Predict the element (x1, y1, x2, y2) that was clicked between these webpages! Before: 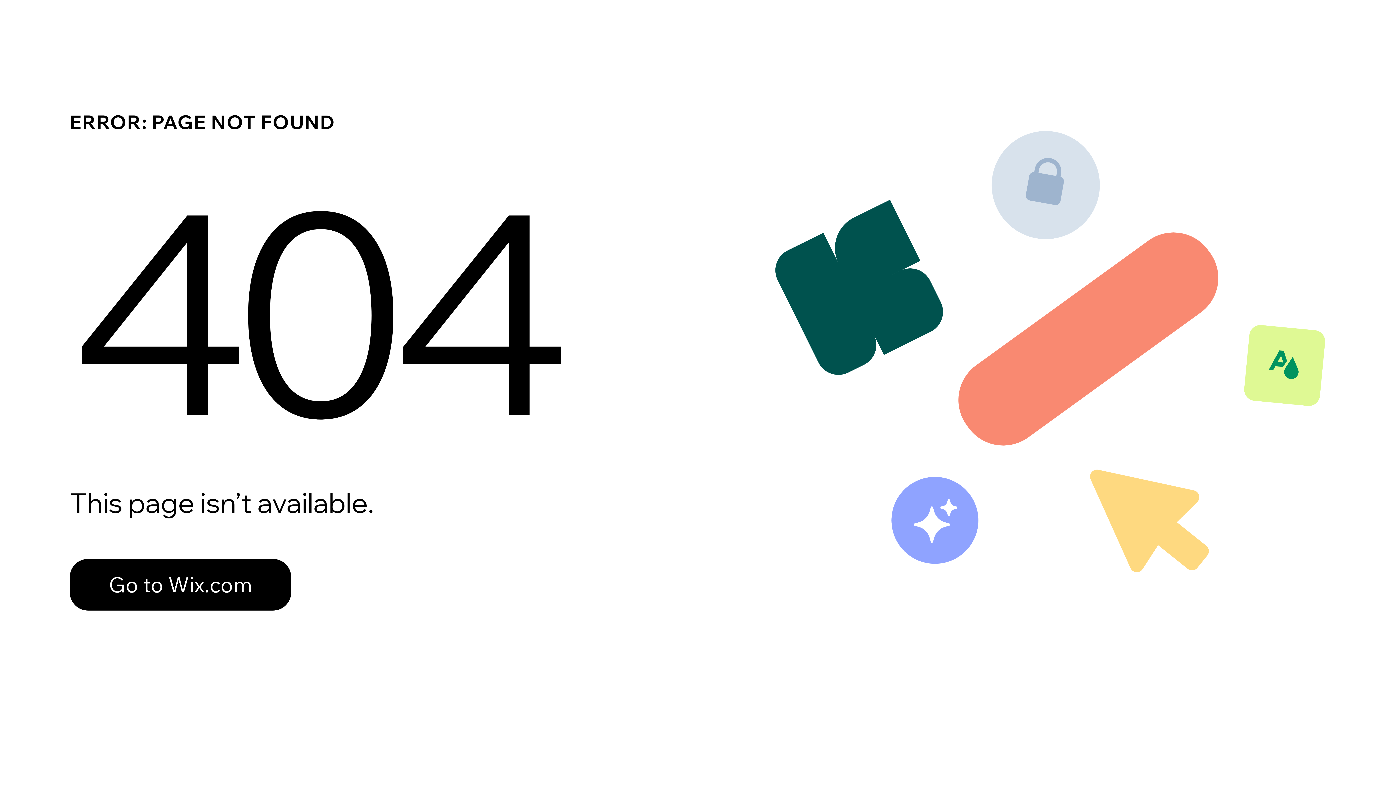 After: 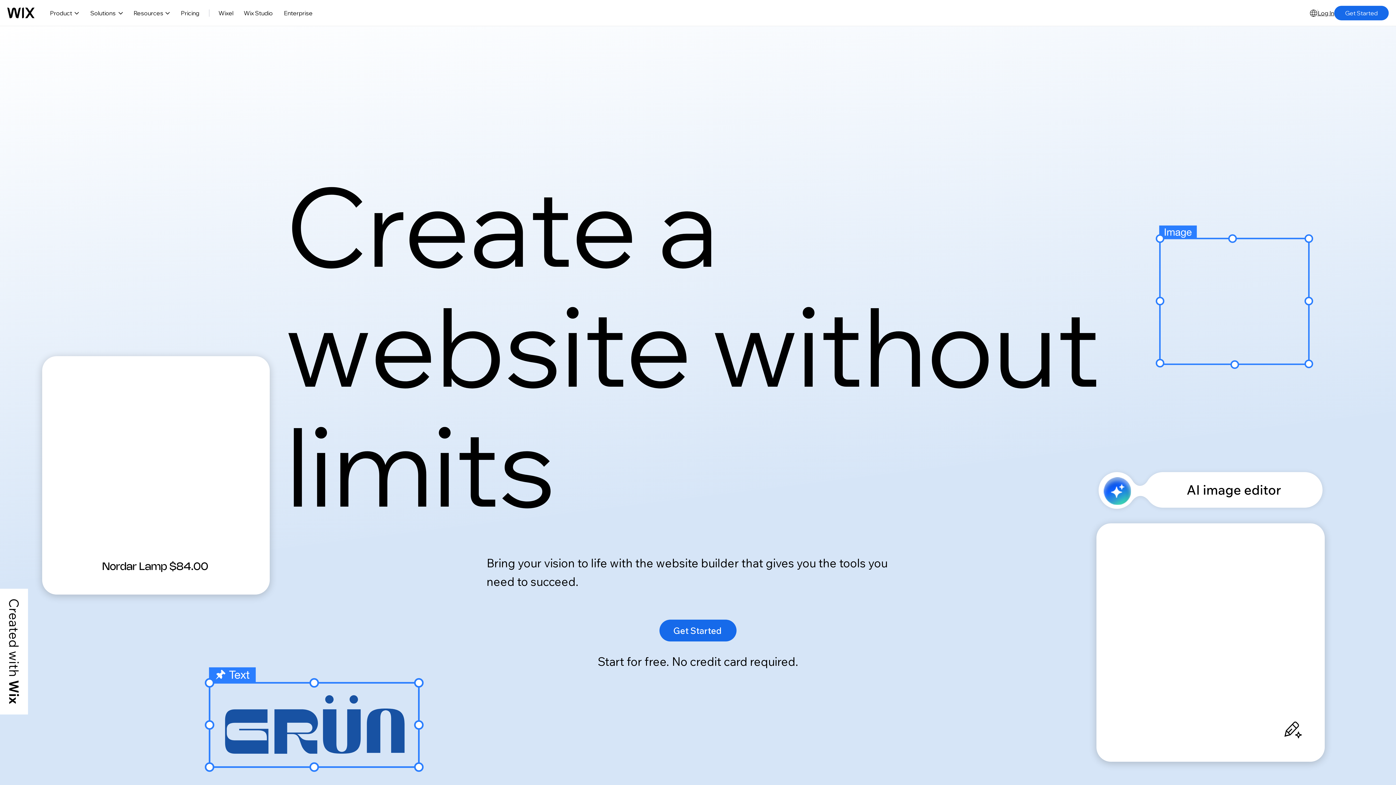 Action: label: Go to Wix.com bbox: (69, 559, 291, 610)